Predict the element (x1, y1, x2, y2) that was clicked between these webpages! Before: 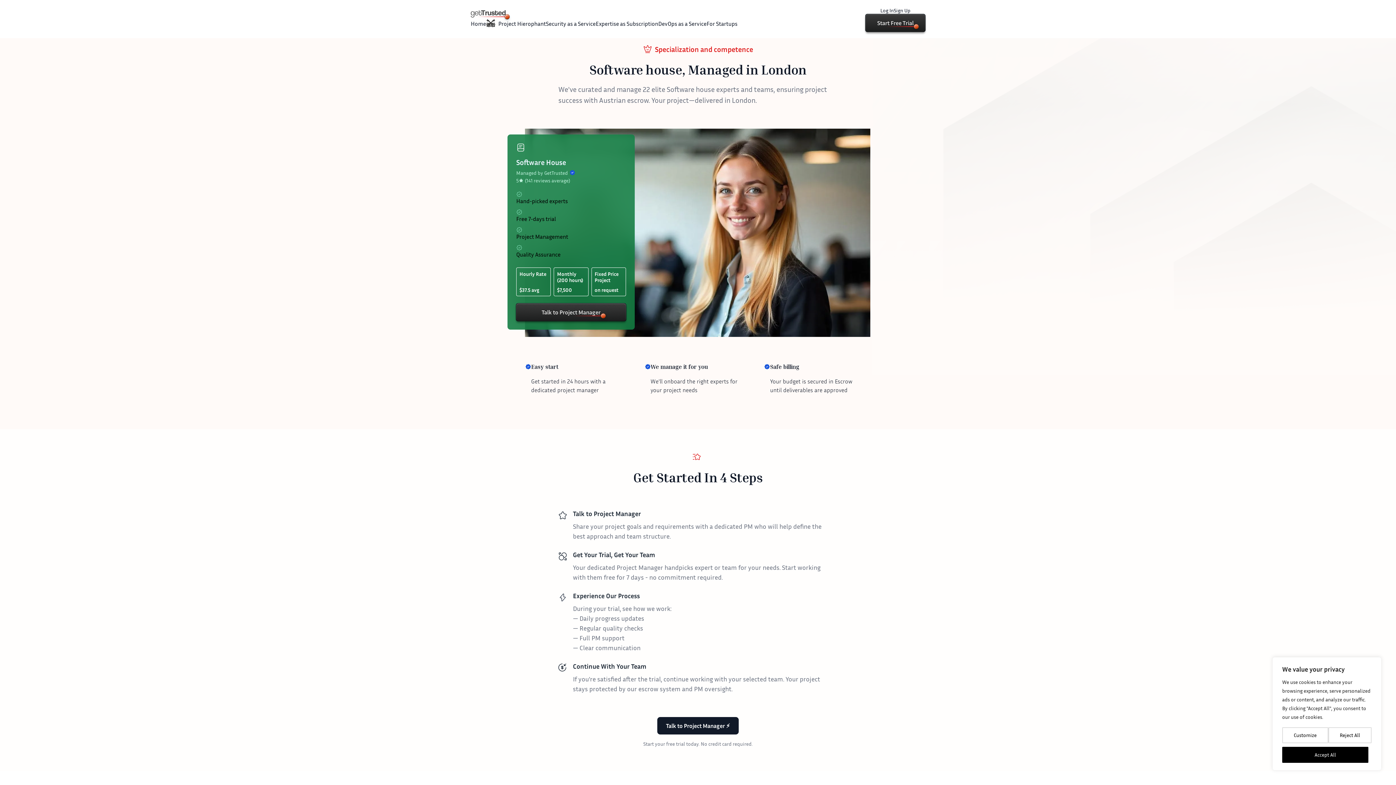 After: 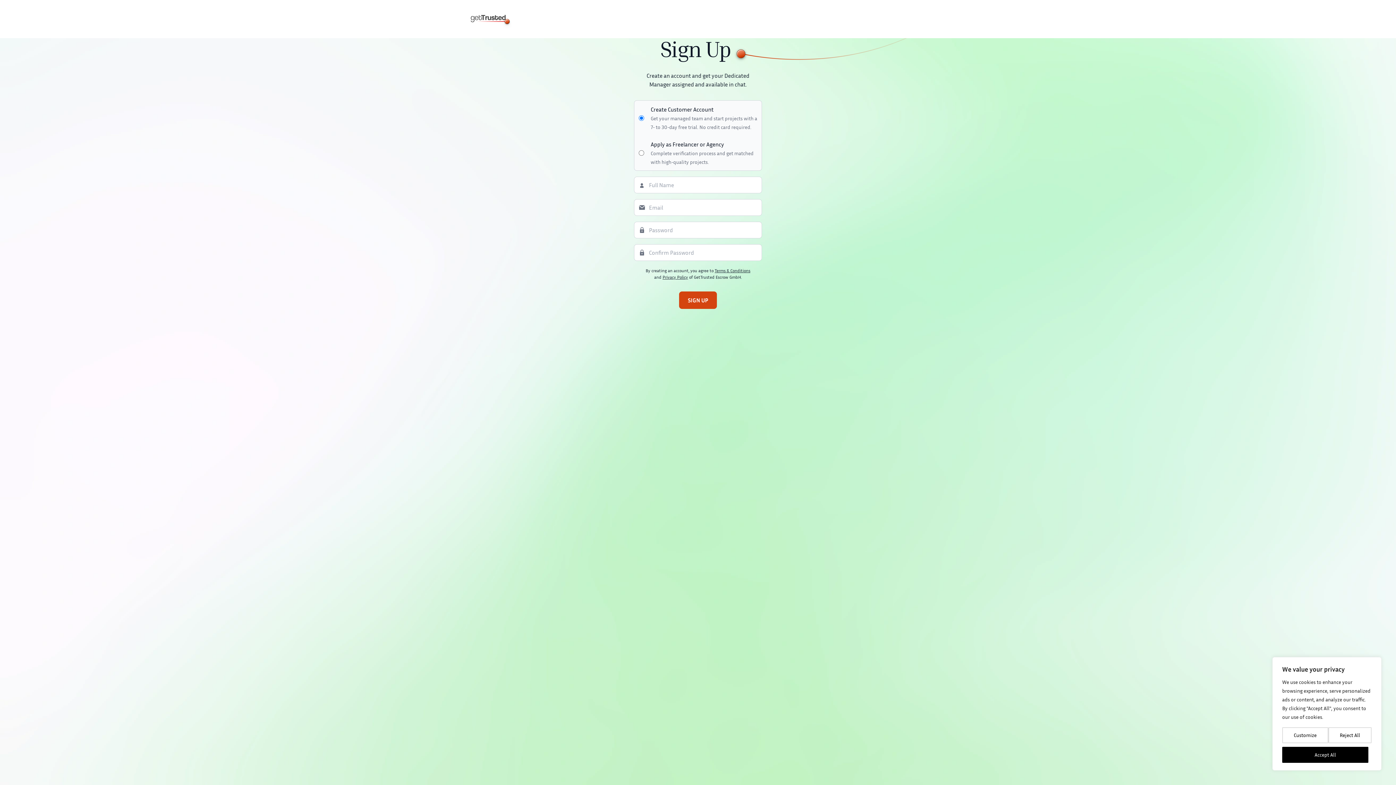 Action: bbox: (657, 722, 738, 729) label: Talk to Project Manager ⚡️